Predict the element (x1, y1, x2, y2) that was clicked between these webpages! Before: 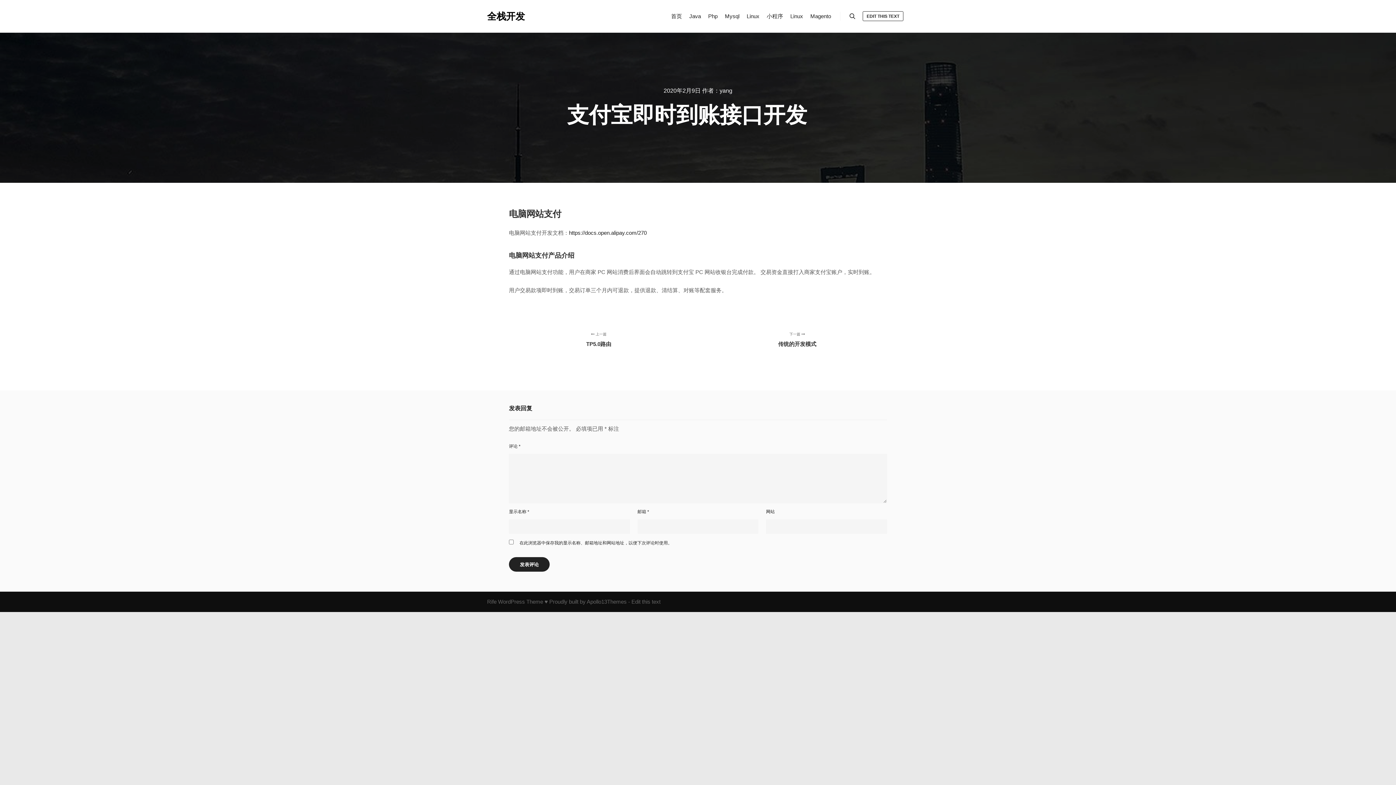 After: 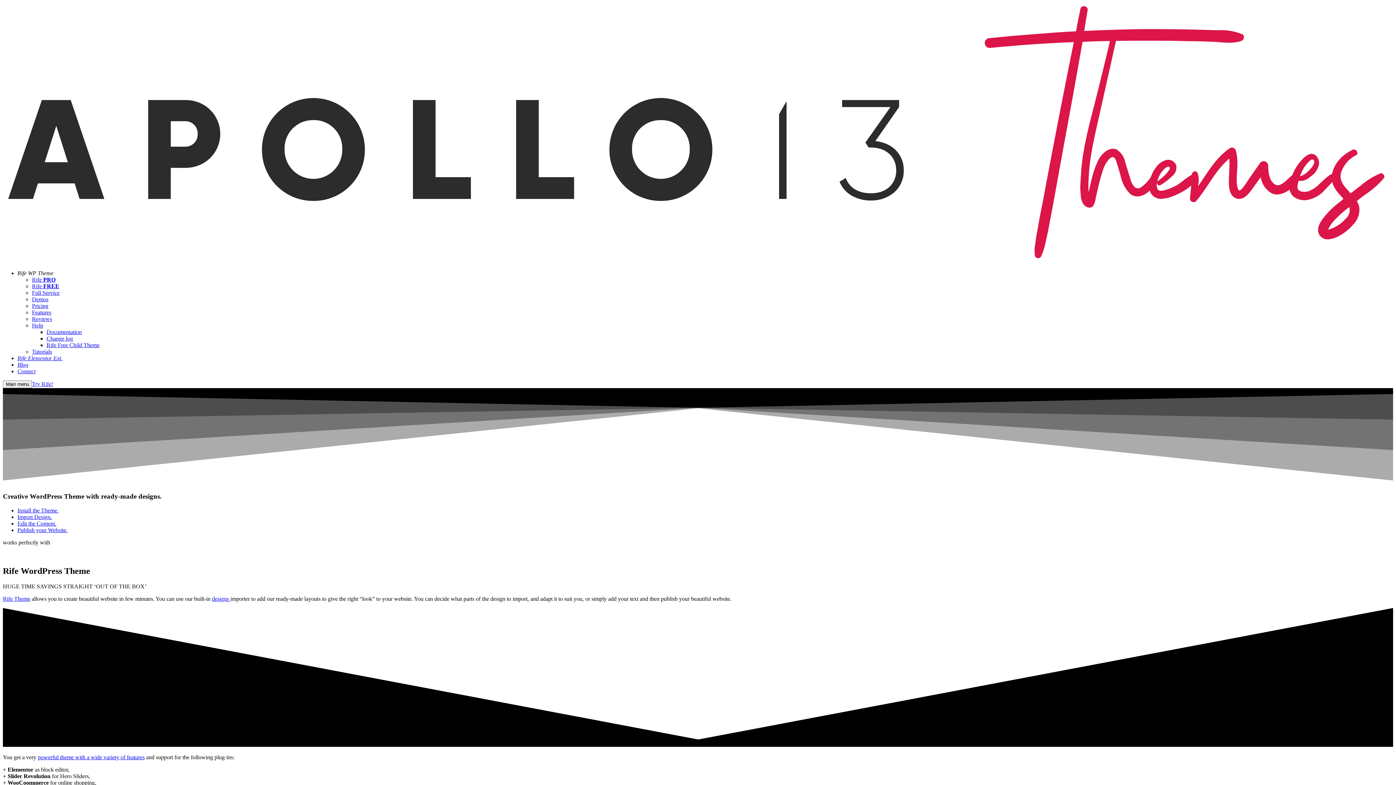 Action: label: Apollo13Themes bbox: (586, 598, 626, 605)